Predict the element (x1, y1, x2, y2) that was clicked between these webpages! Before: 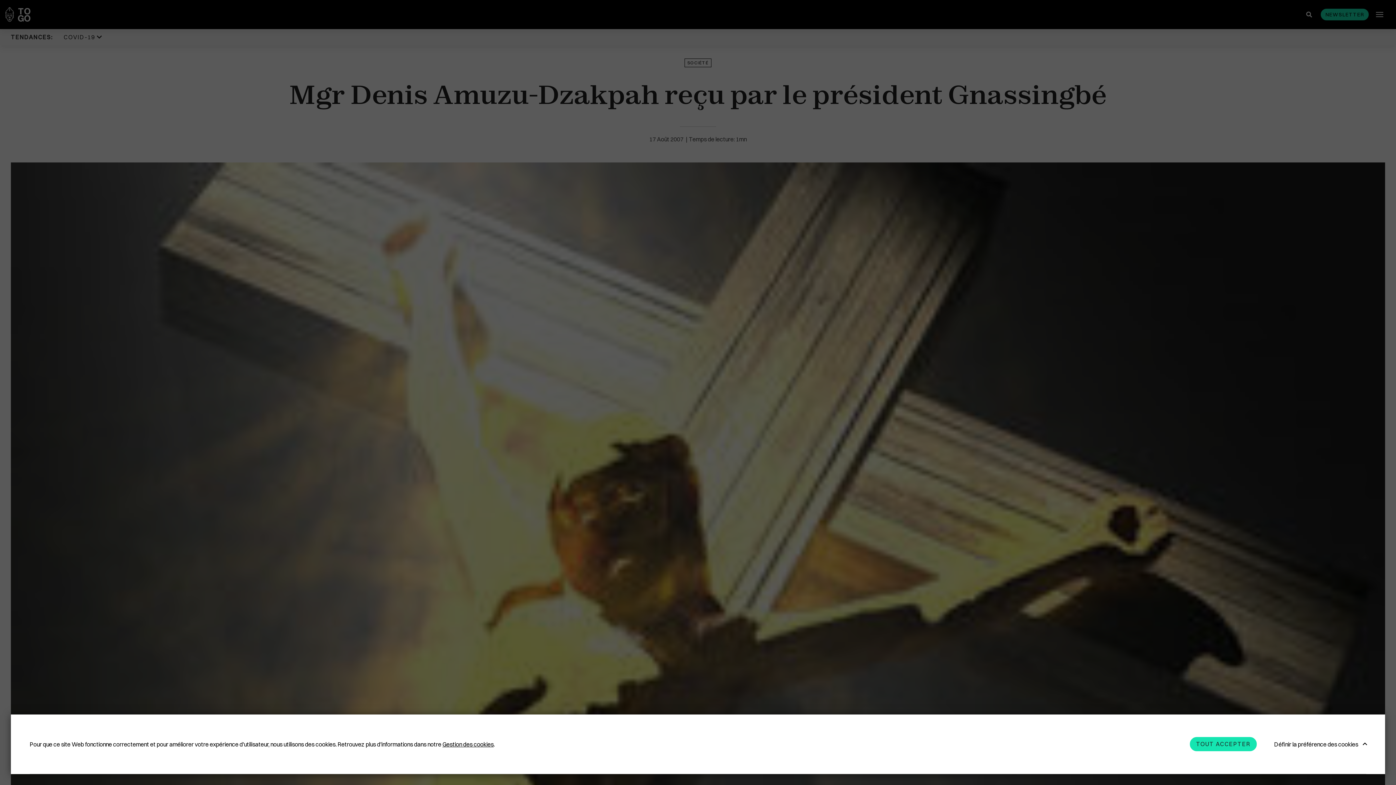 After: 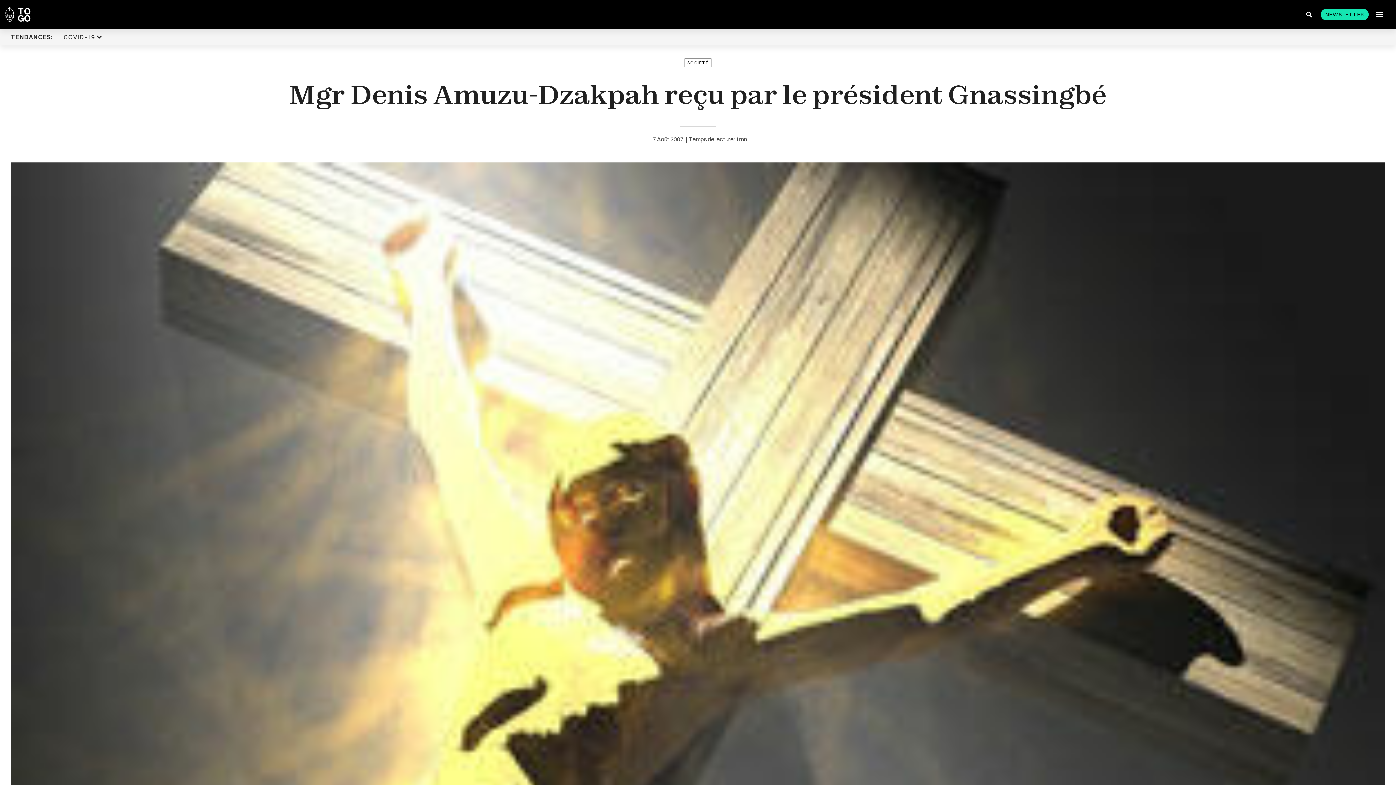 Action: label: TOUT ACCEPTER bbox: (1190, 737, 1257, 751)